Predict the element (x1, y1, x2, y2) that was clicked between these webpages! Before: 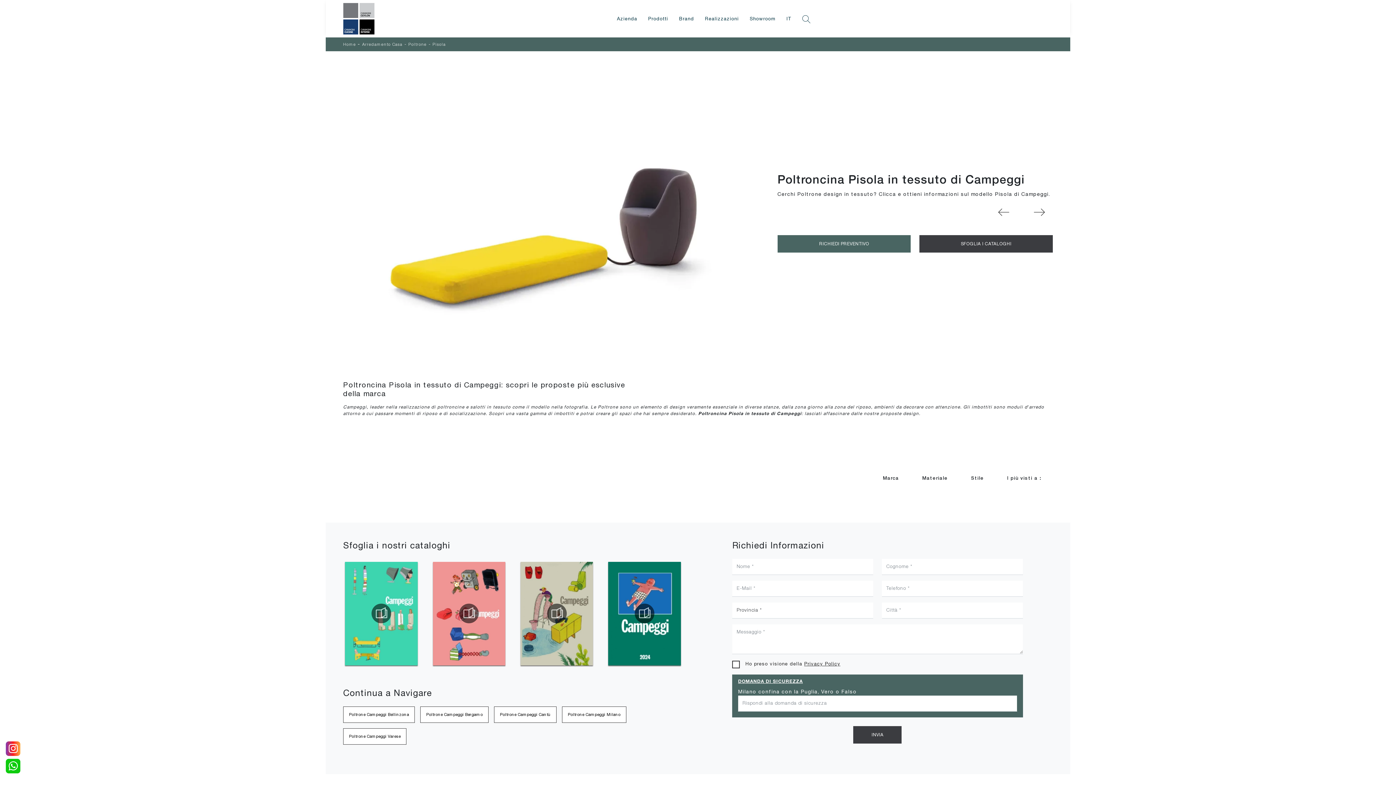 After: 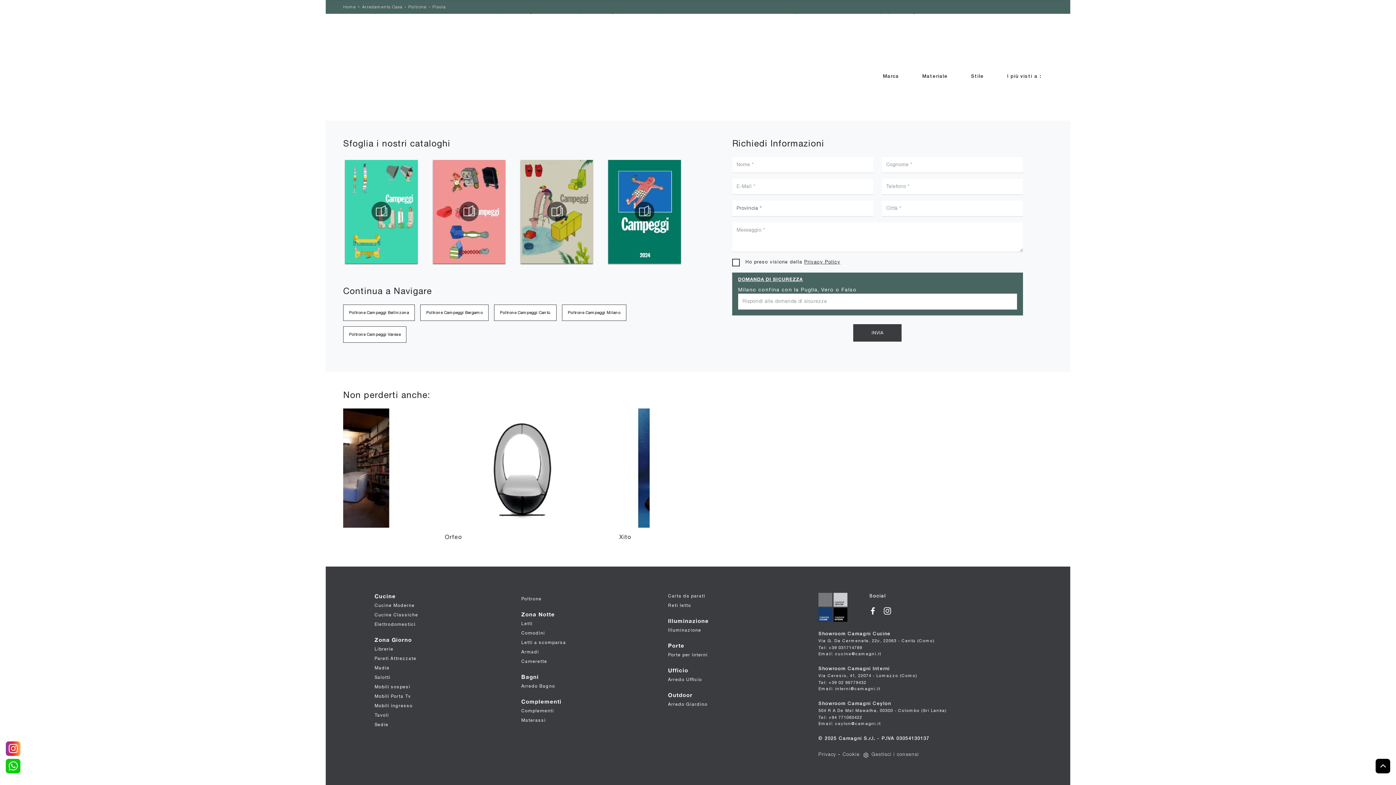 Action: label: RICHIEDI PREVENTIVO bbox: (777, 235, 911, 252)